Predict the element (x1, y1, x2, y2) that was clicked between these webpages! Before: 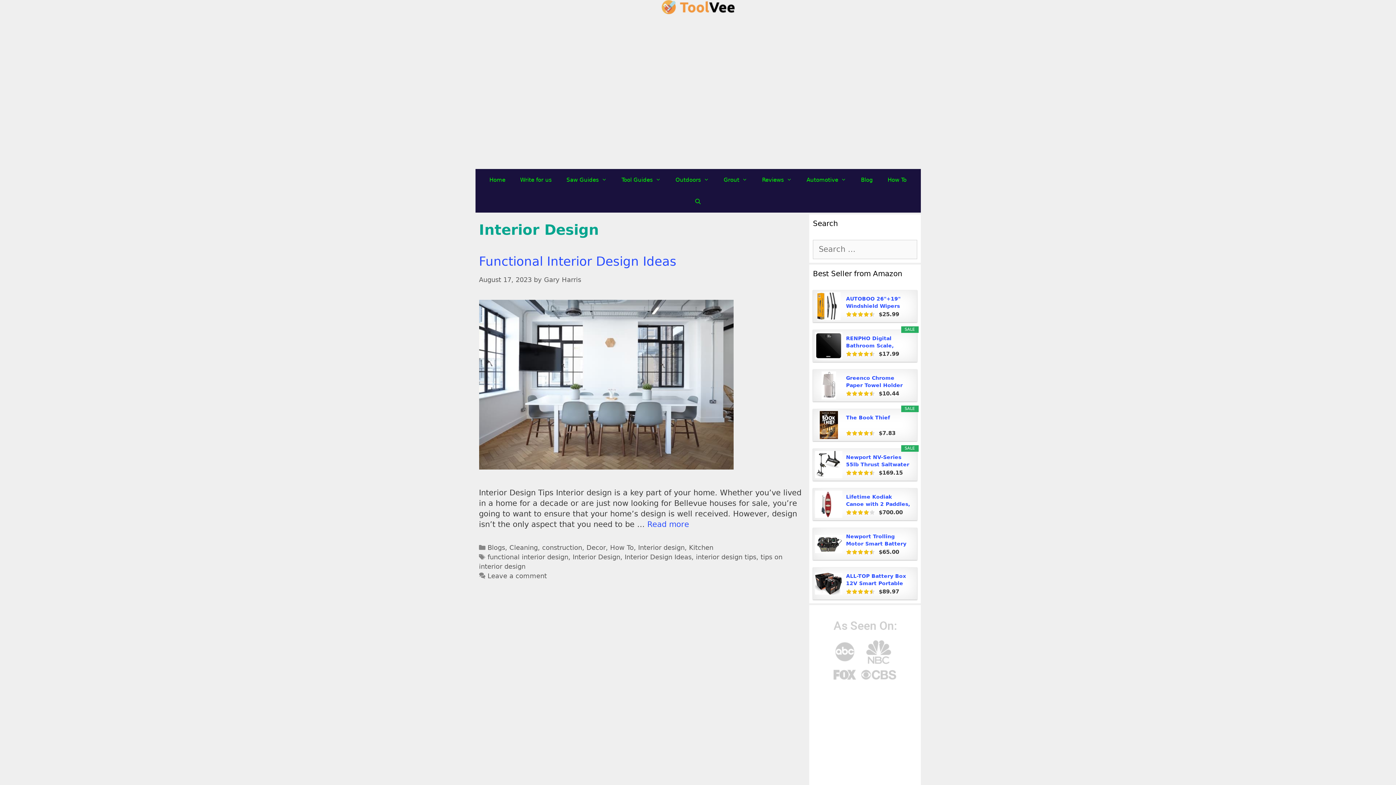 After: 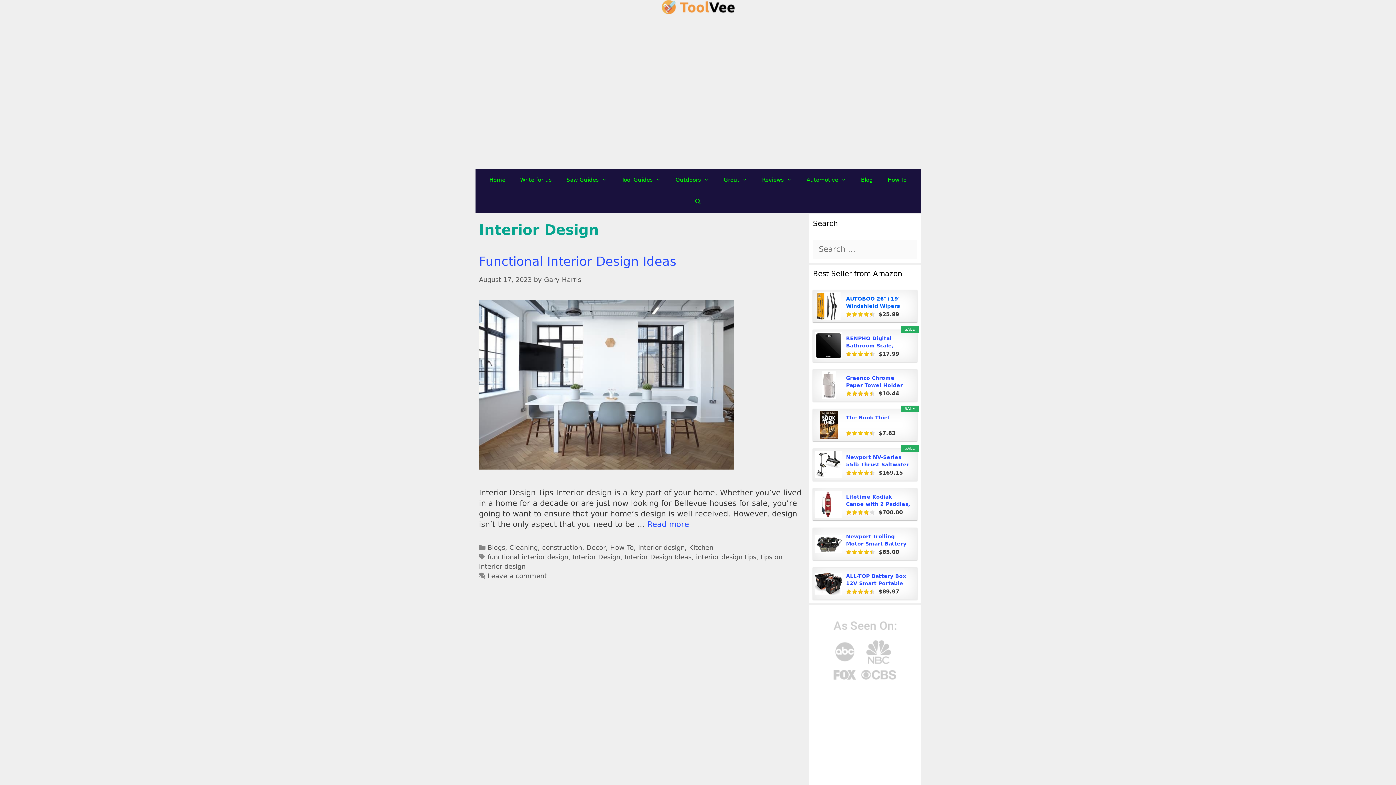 Action: bbox: (846, 295, 911, 309) label: AUTOBOO 26"+19" Windshield Wipers with 16" Rear...